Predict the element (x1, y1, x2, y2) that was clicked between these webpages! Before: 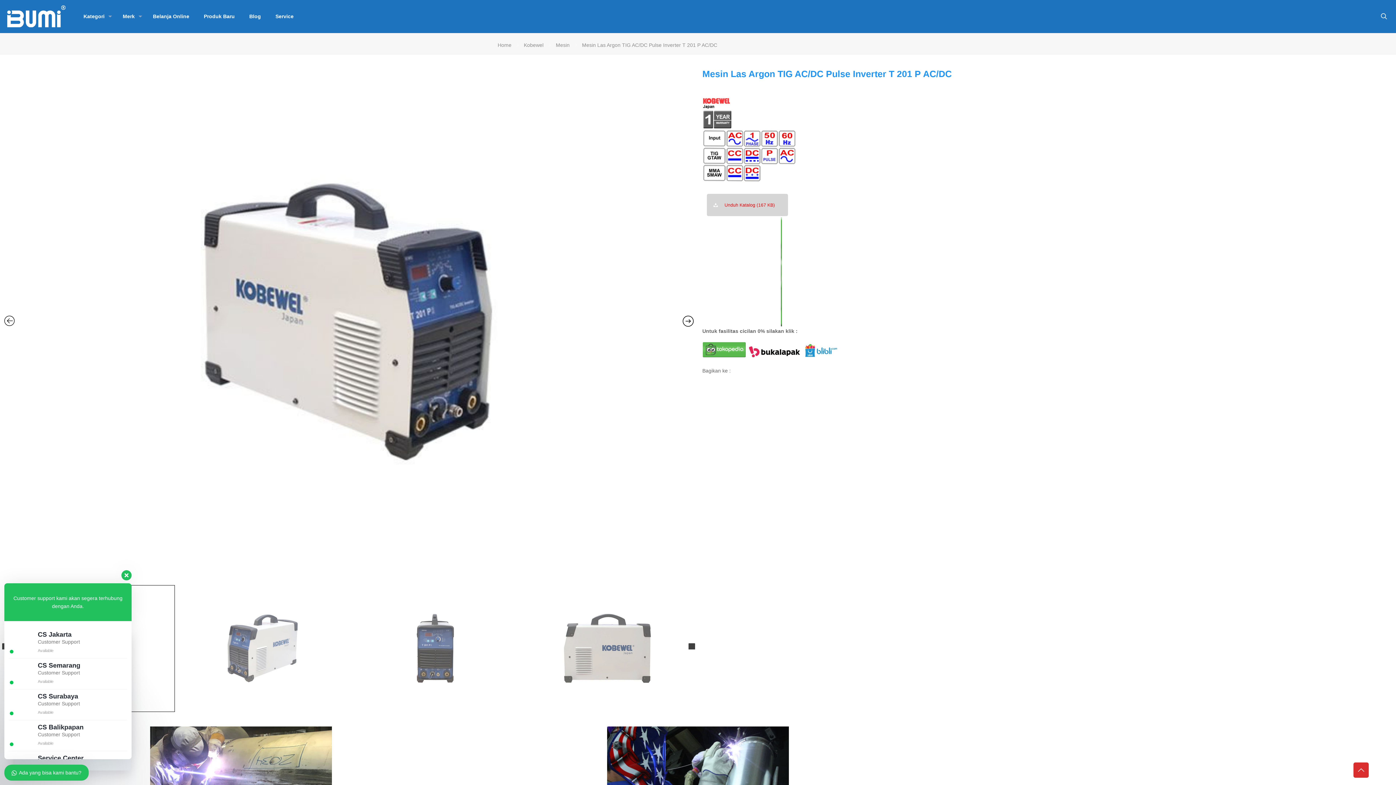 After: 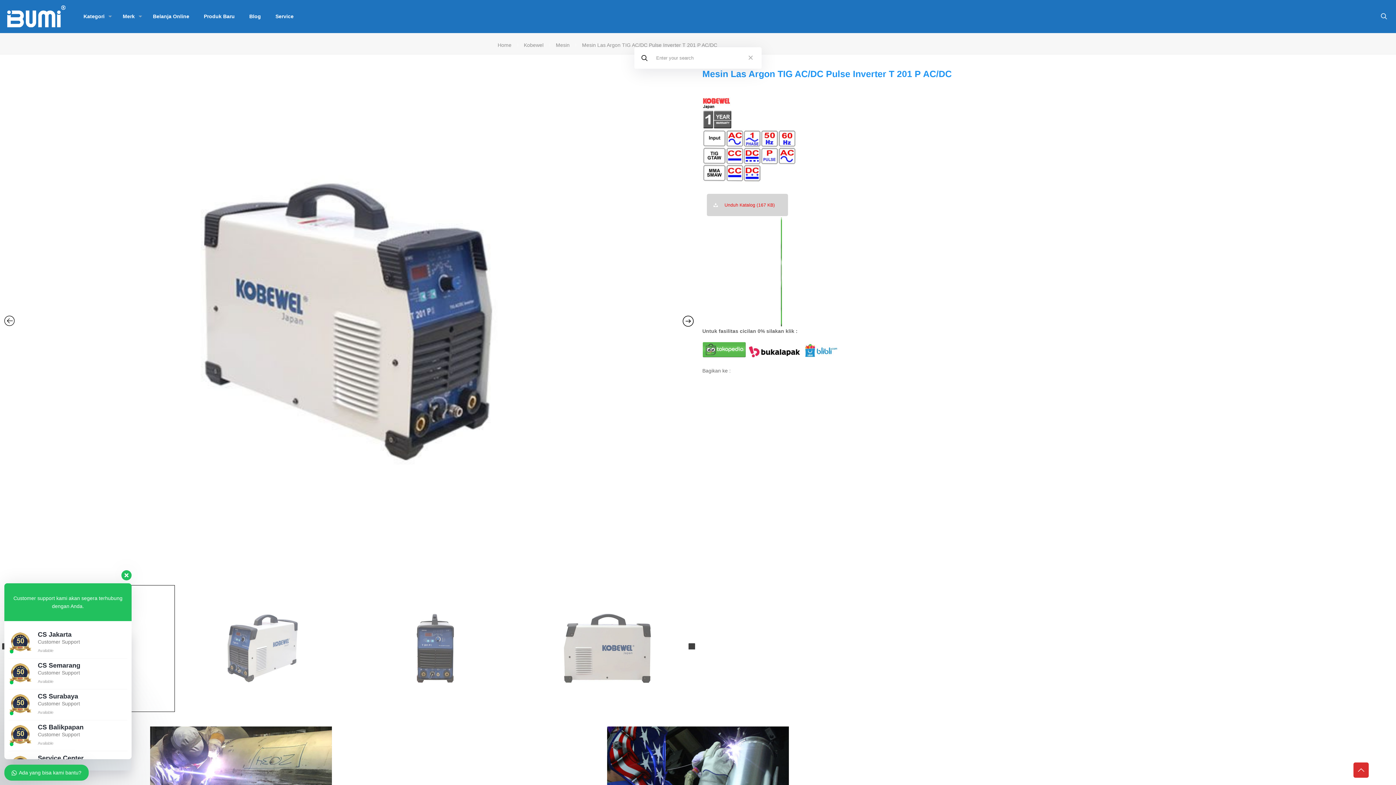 Action: bbox: (1379, 11, 1389, 21)